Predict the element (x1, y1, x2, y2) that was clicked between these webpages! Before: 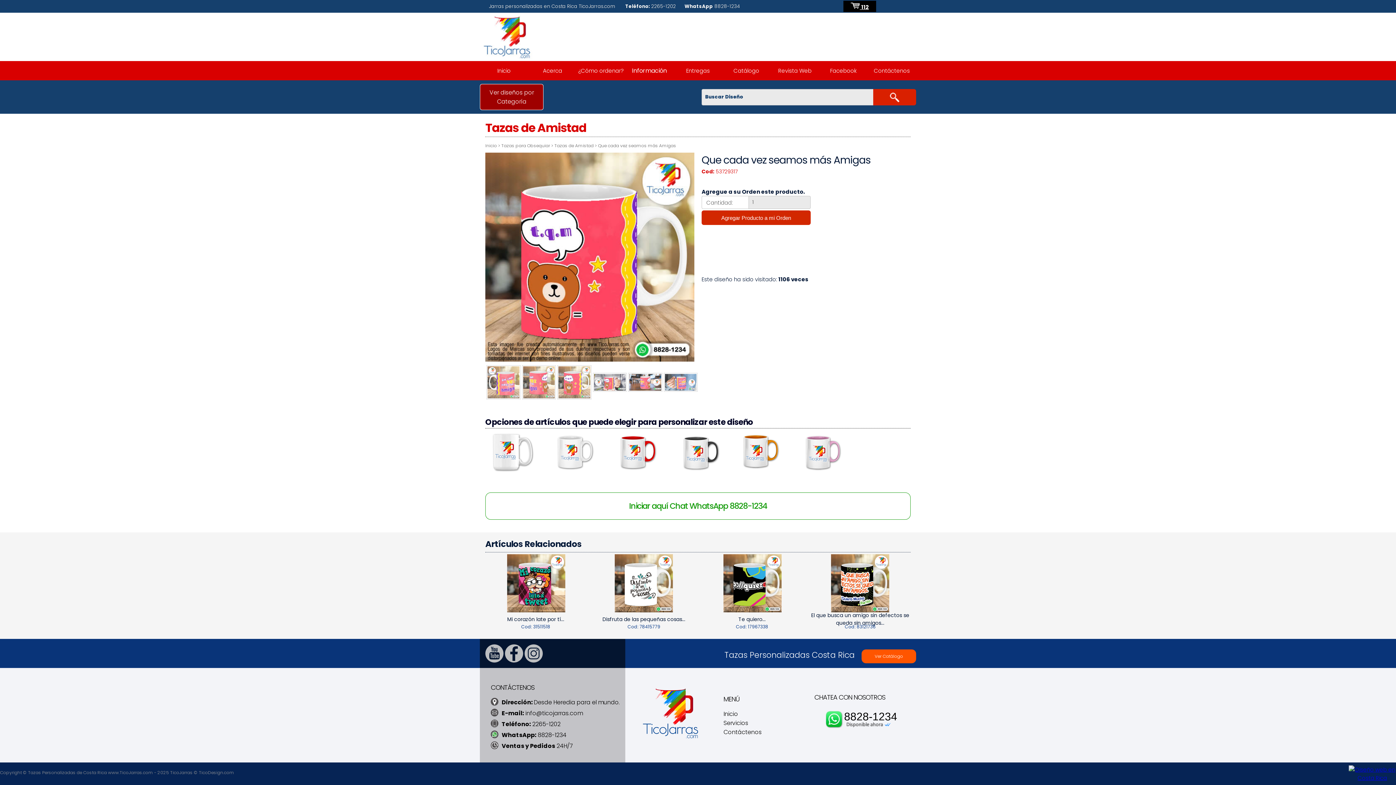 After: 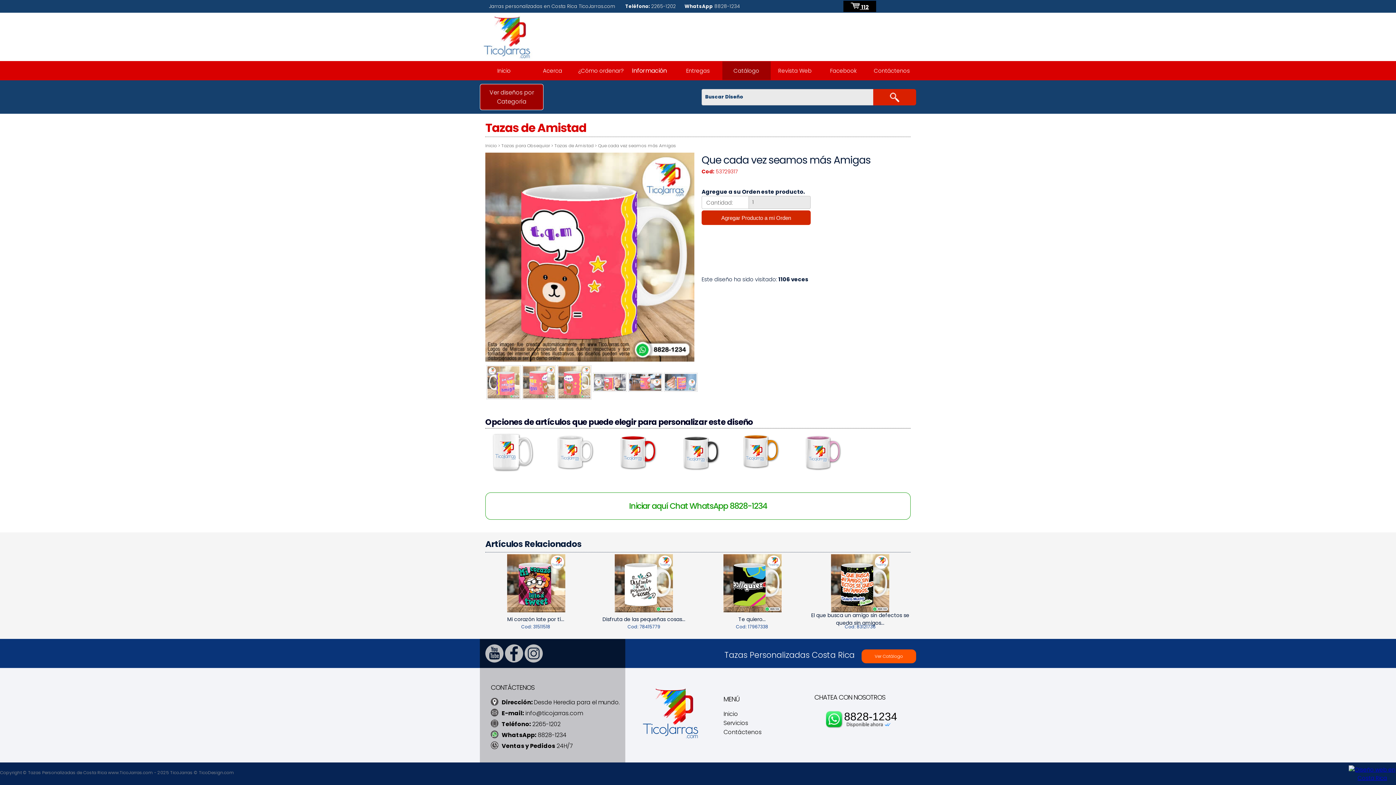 Action: label: Catálogo bbox: (733, 61, 759, 80)